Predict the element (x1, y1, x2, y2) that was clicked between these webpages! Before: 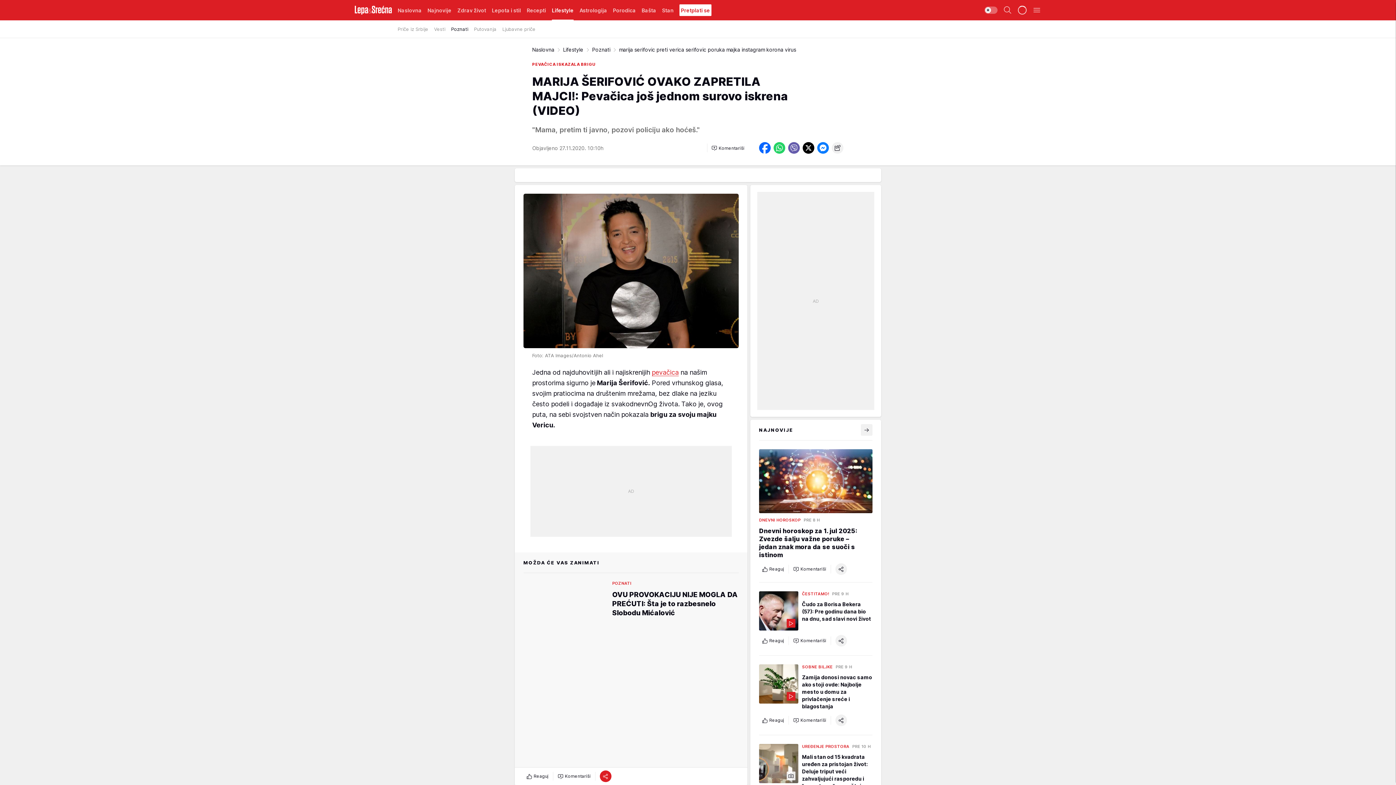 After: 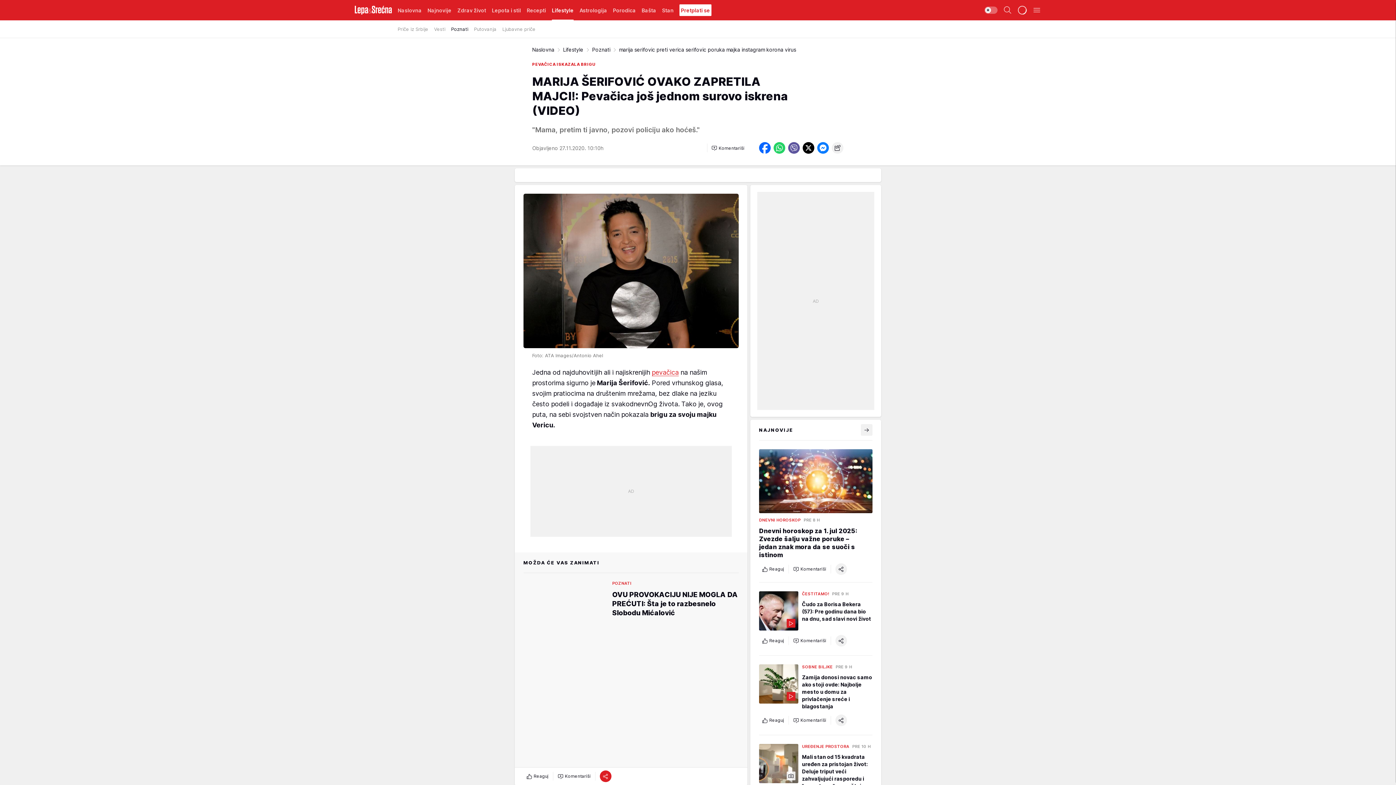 Action: bbox: (788, 142, 800, 153)